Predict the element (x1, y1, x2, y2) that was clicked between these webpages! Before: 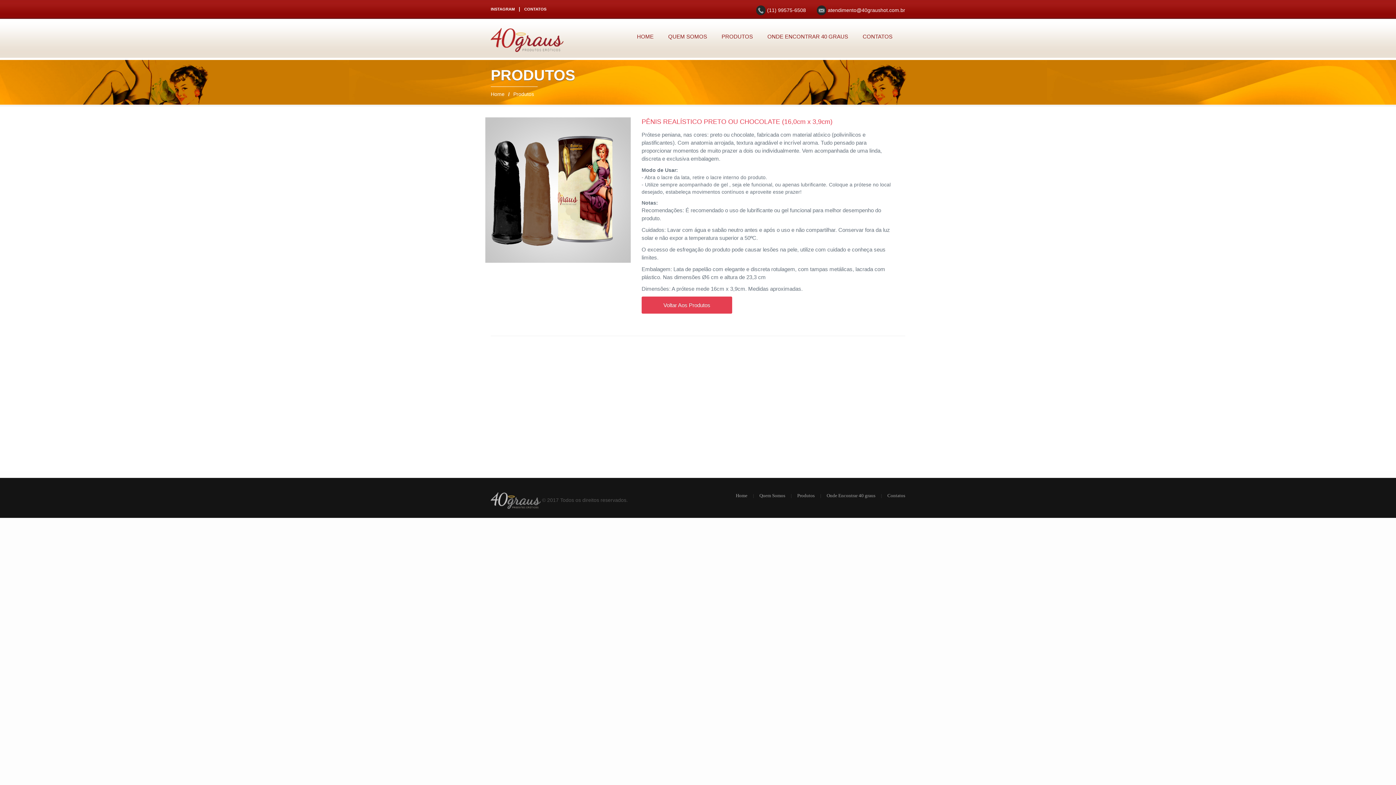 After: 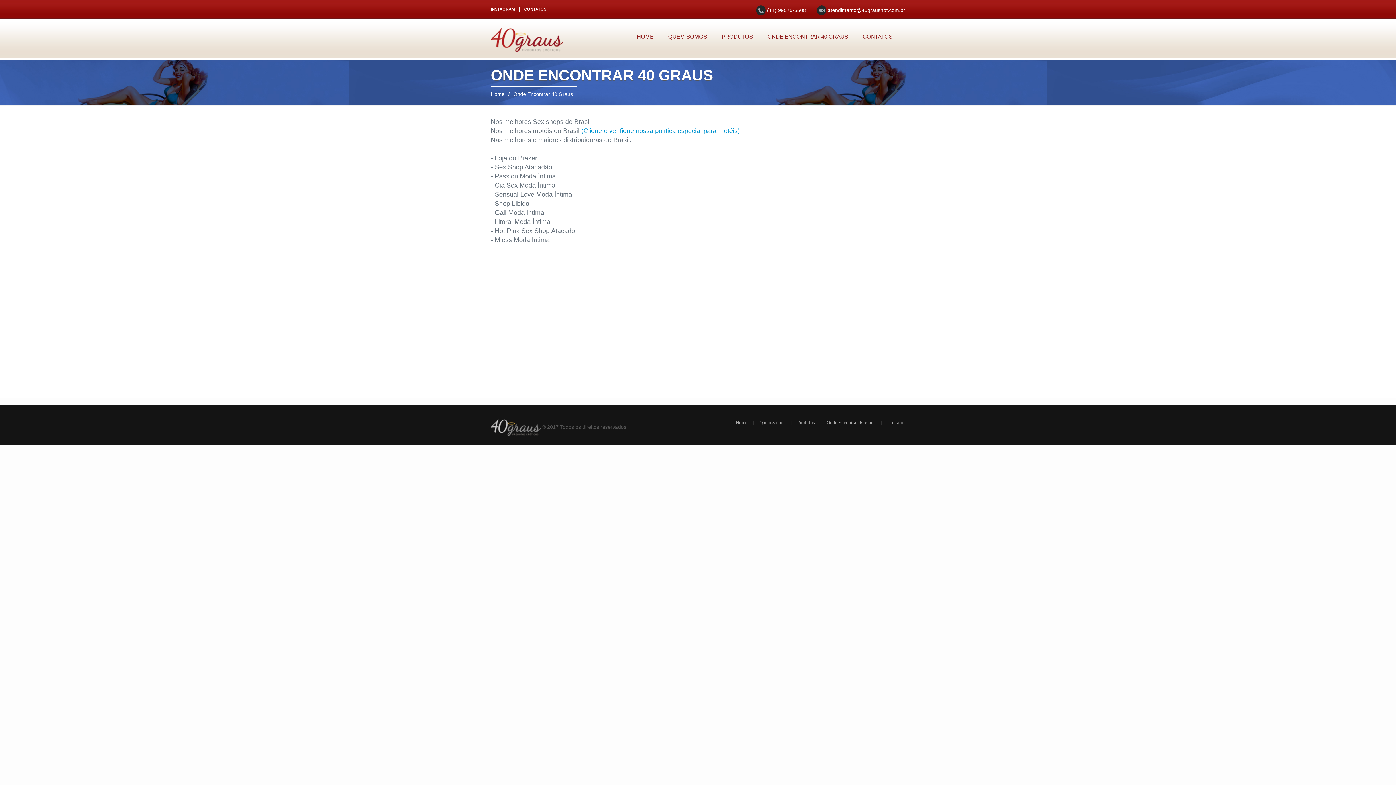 Action: label: Onde Encontrar 40 graus bbox: (826, 493, 875, 498)